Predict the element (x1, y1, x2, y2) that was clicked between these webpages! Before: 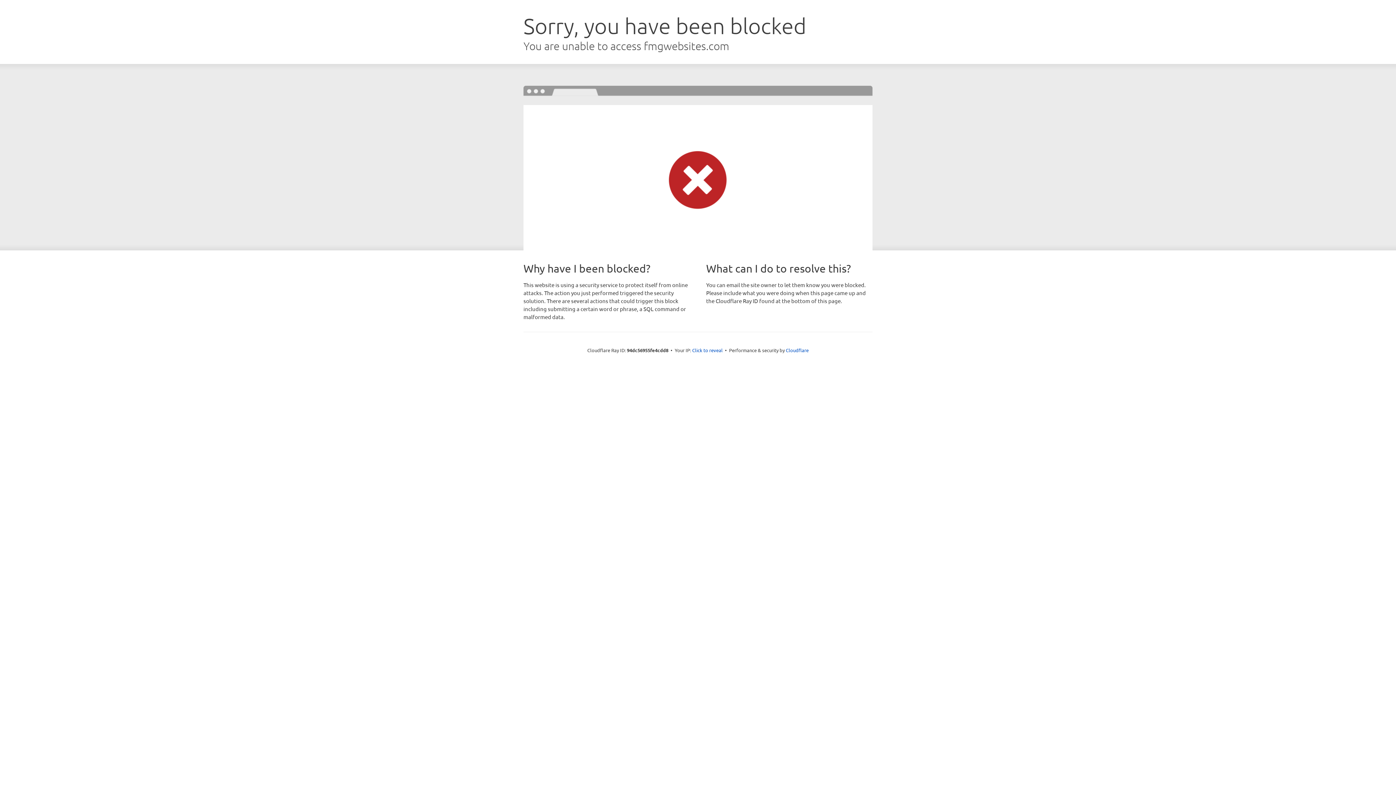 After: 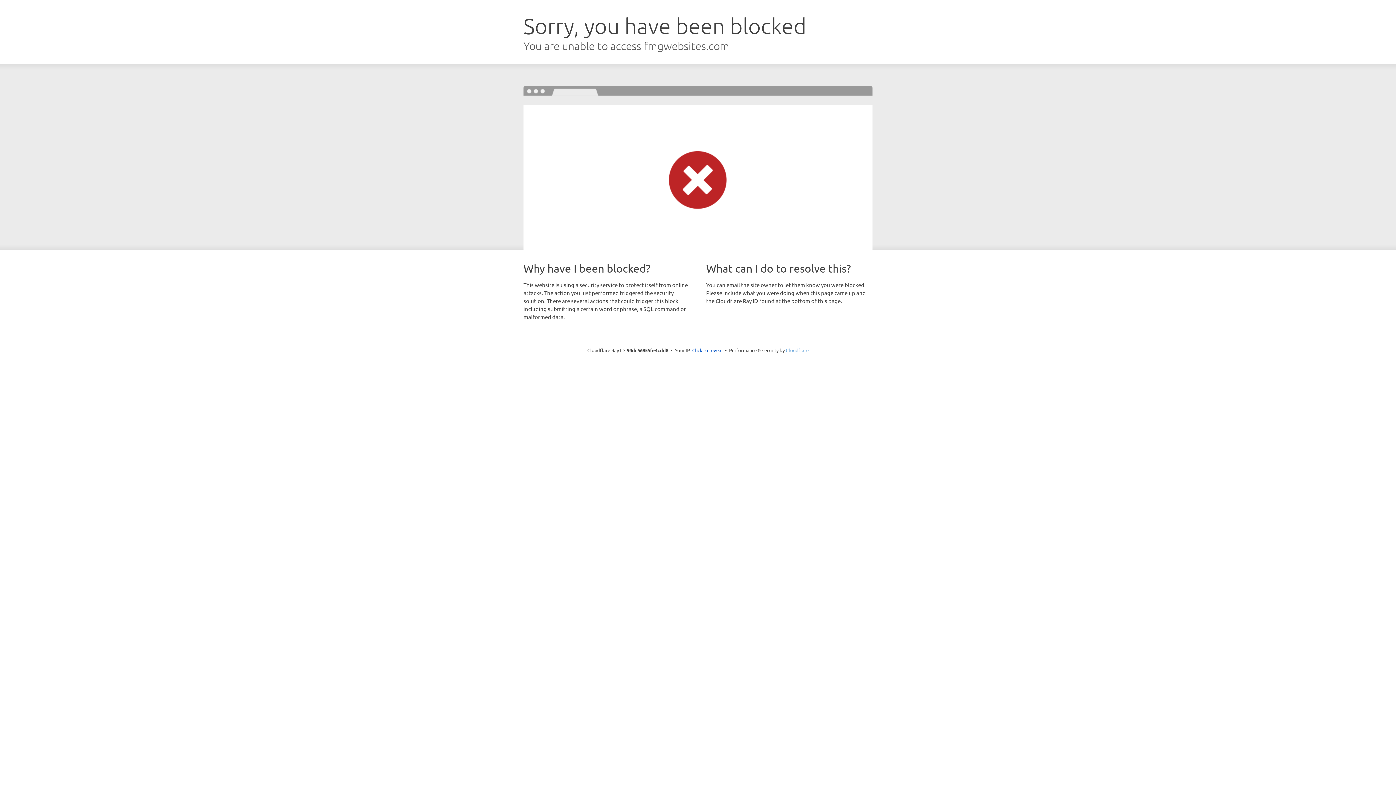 Action: bbox: (786, 347, 808, 353) label: Cloudflare